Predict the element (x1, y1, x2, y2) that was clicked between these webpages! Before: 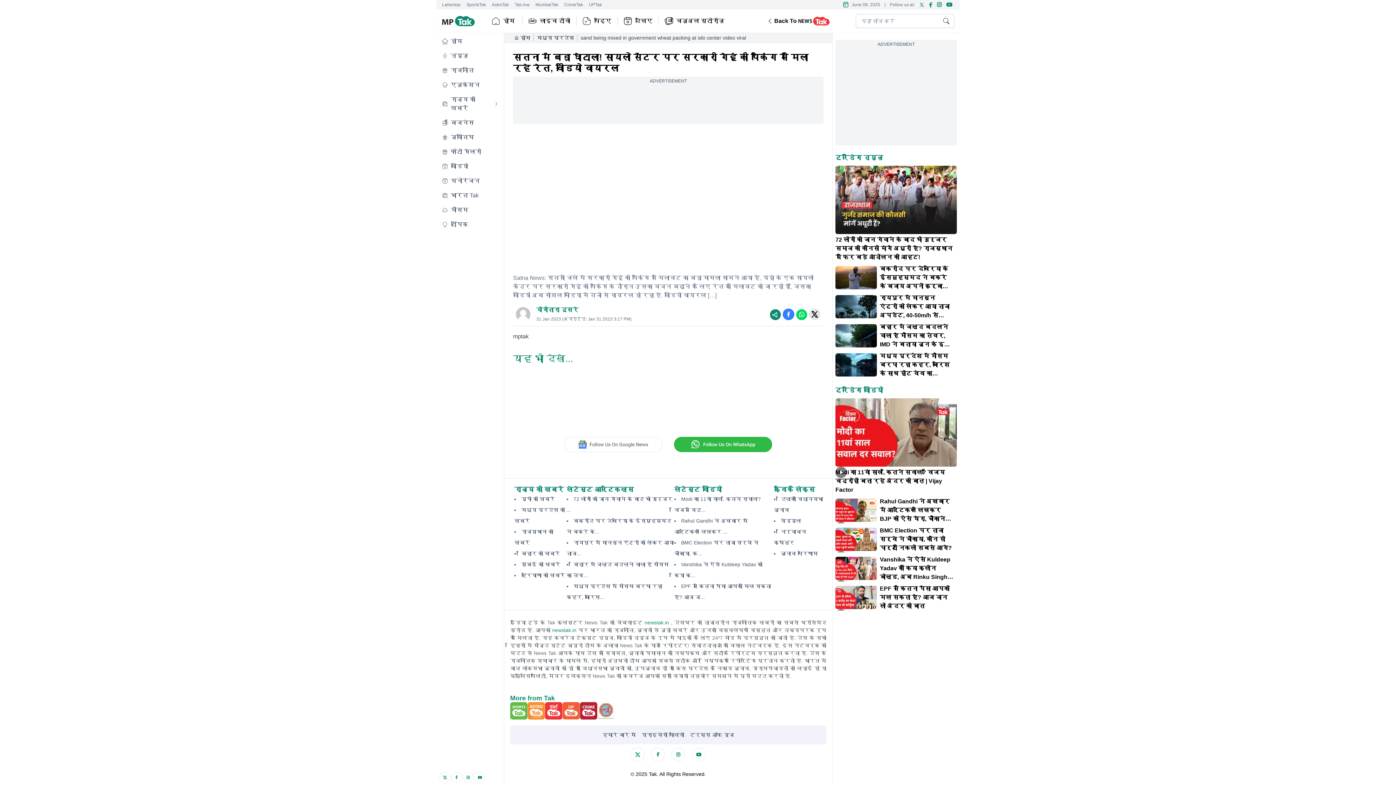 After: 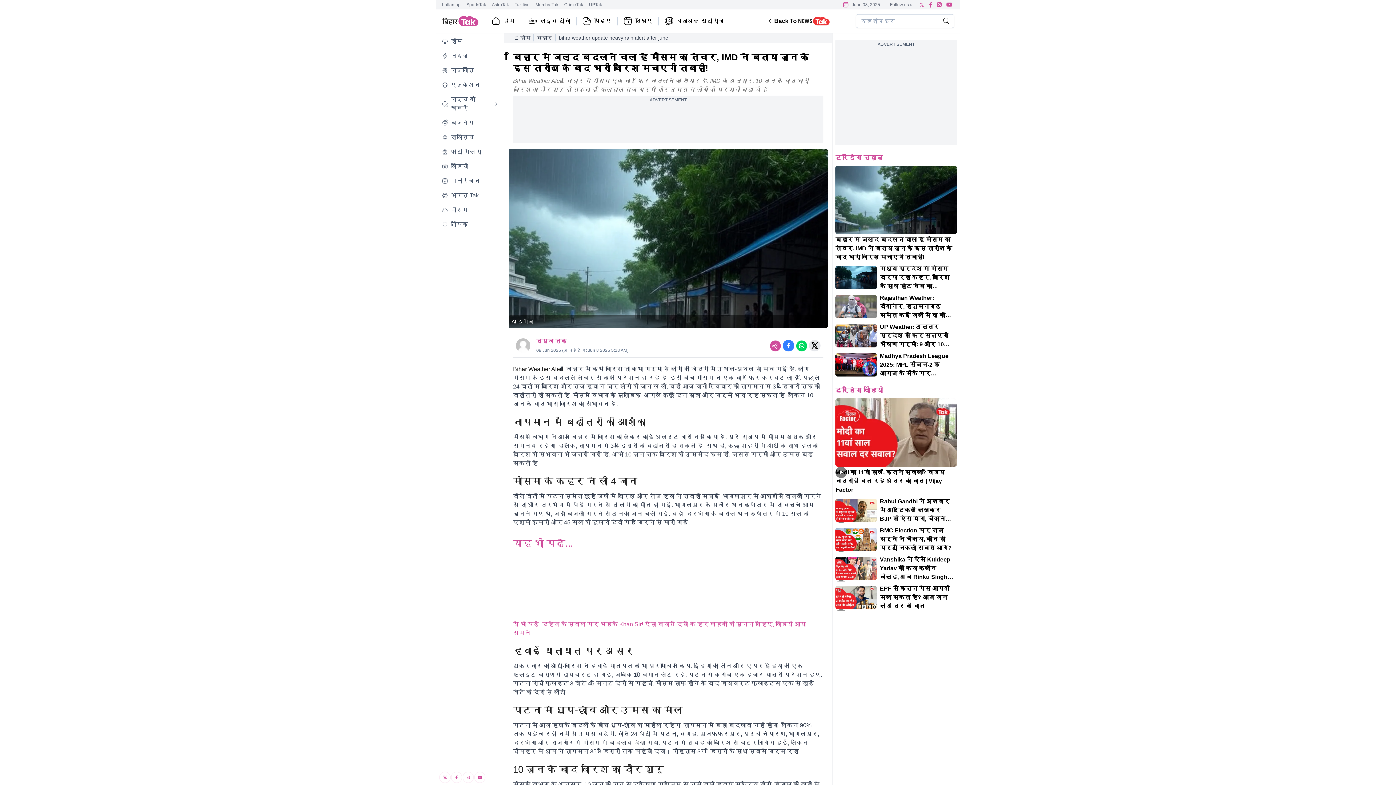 Action: bbox: (835, 324, 877, 347)